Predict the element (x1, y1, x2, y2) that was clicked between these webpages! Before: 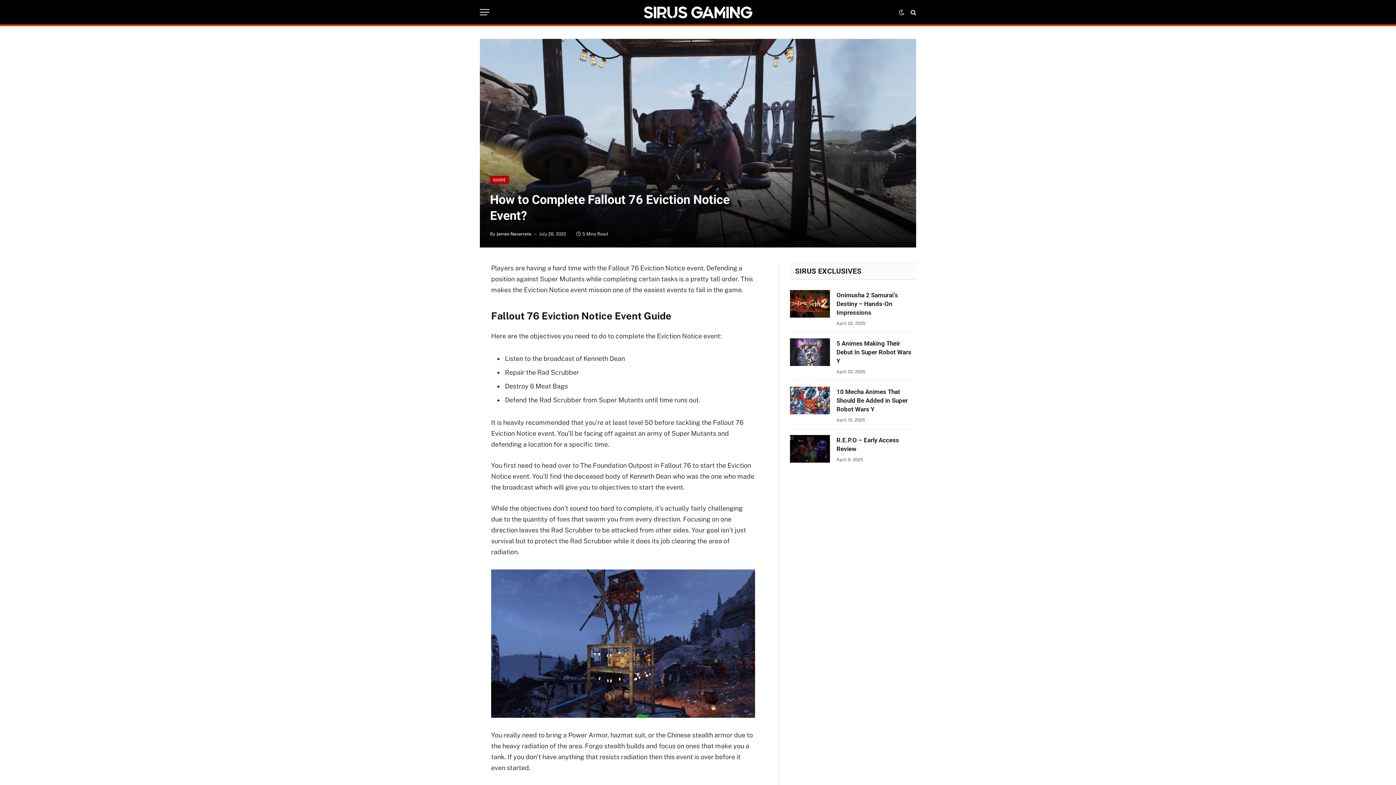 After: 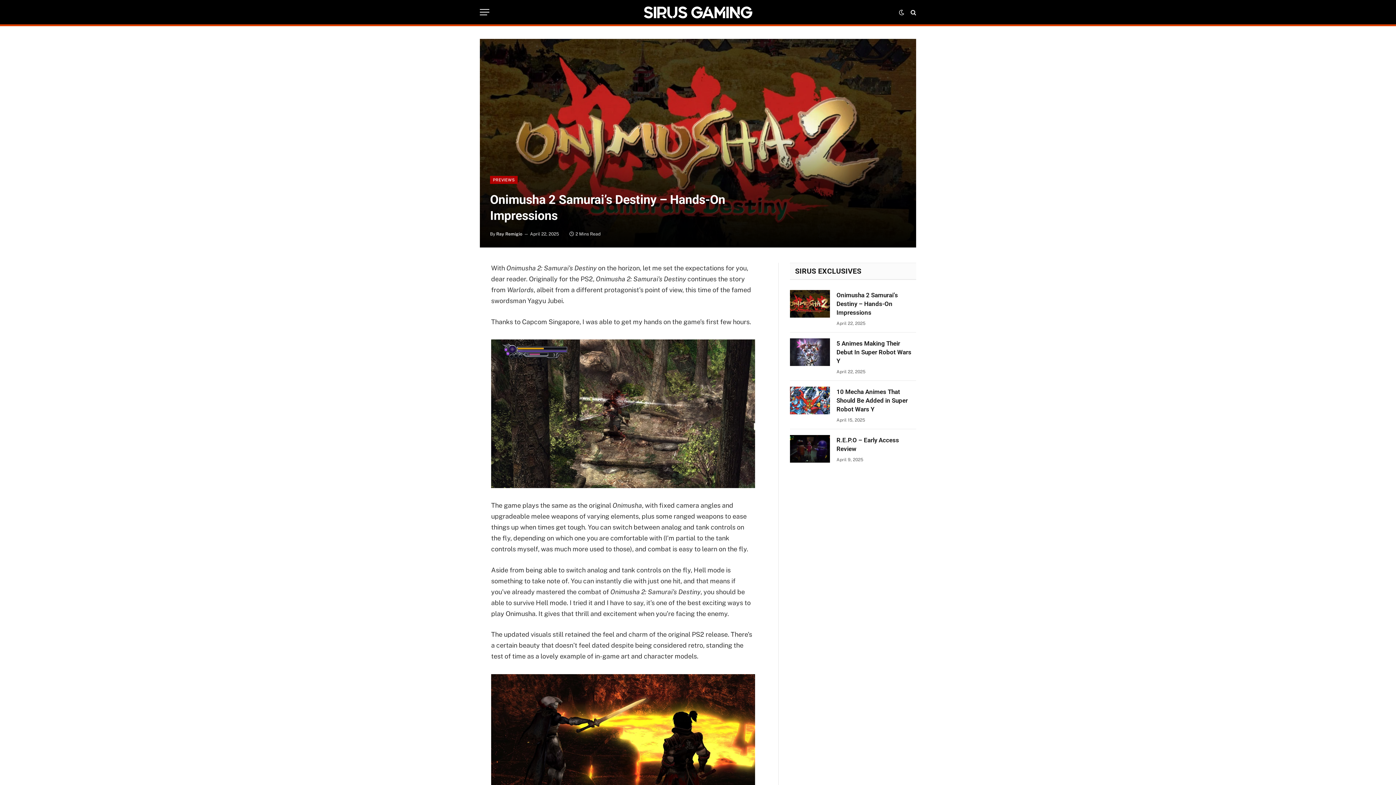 Action: bbox: (836, 290, 916, 317) label: Onimusha 2 Samurai’s Destiny – Hands-On Impressions